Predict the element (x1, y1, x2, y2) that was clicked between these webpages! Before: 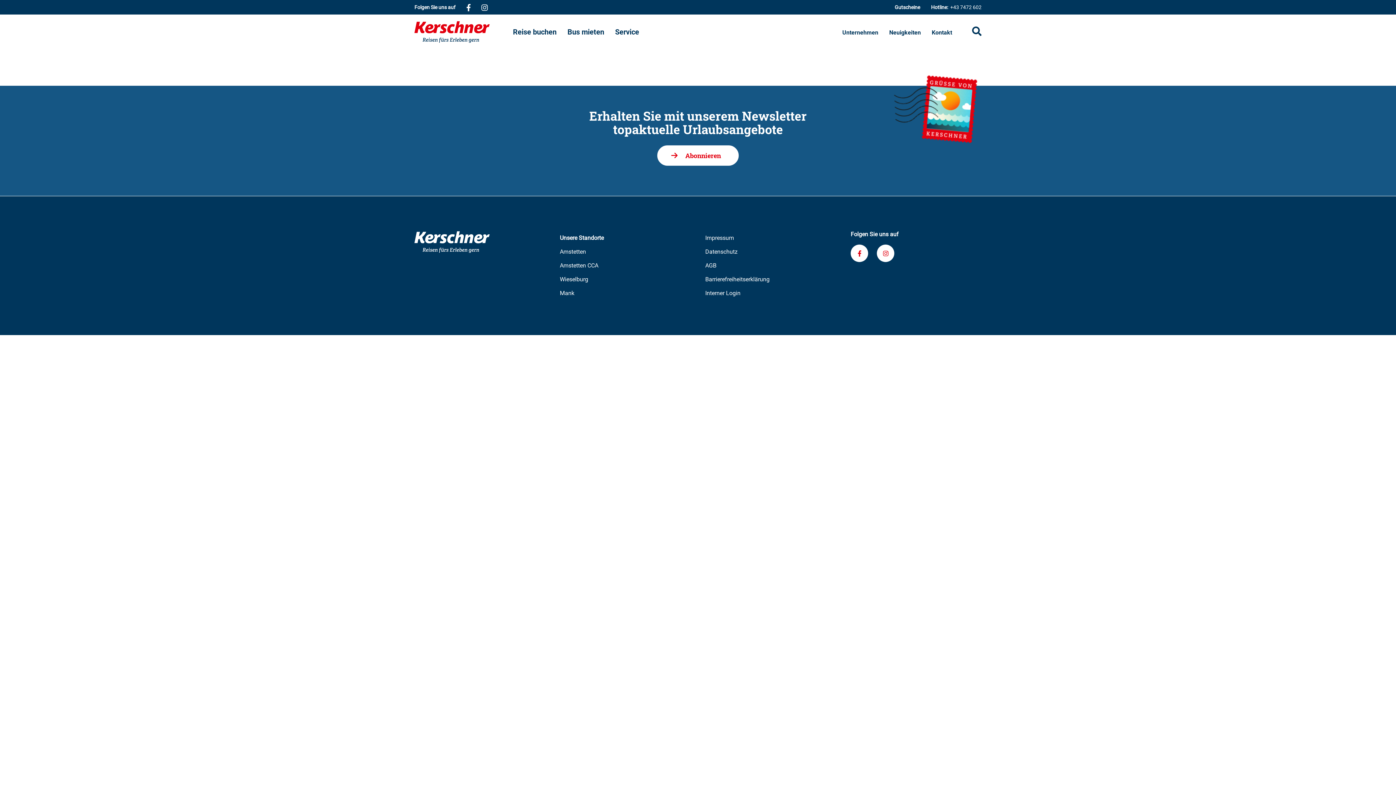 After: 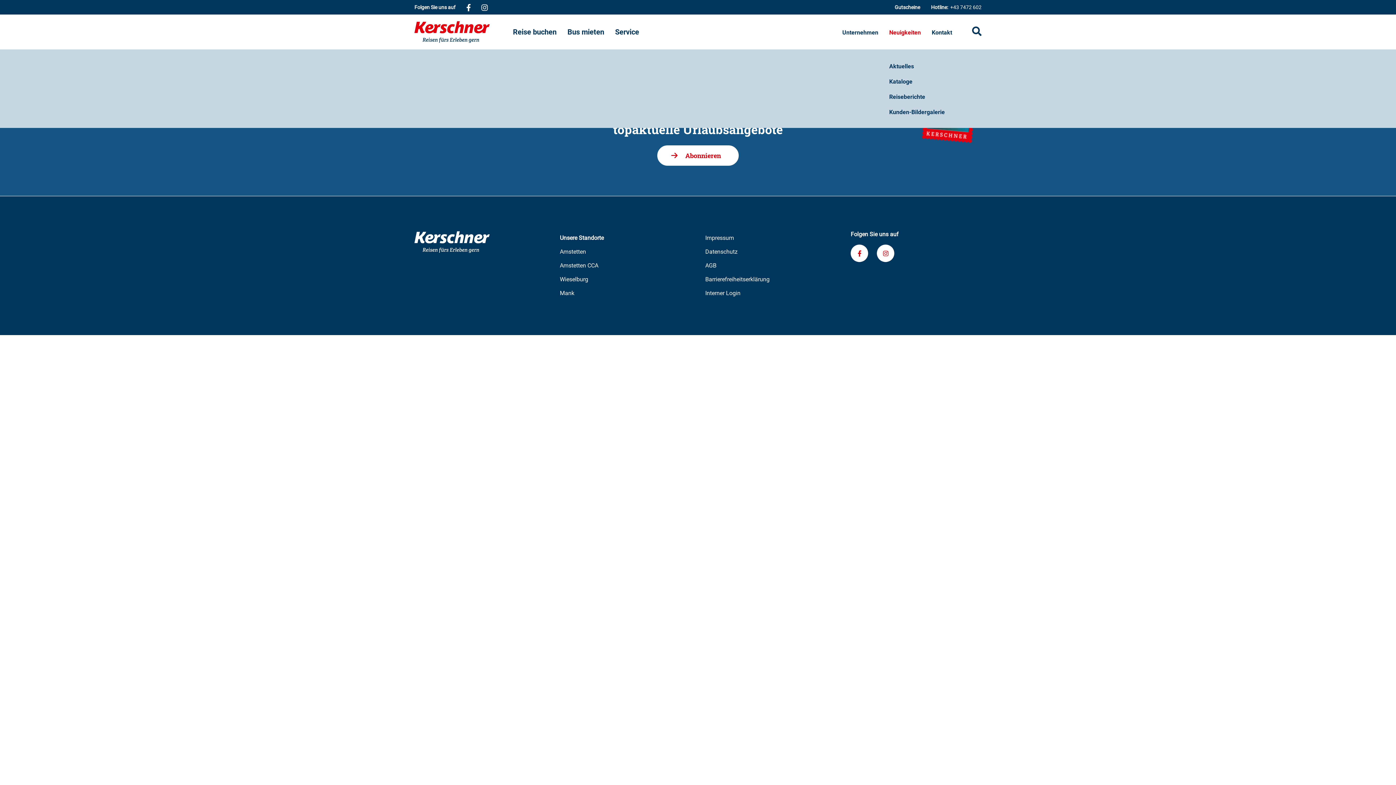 Action: label: Neuigkeiten bbox: (889, 28, 921, 37)